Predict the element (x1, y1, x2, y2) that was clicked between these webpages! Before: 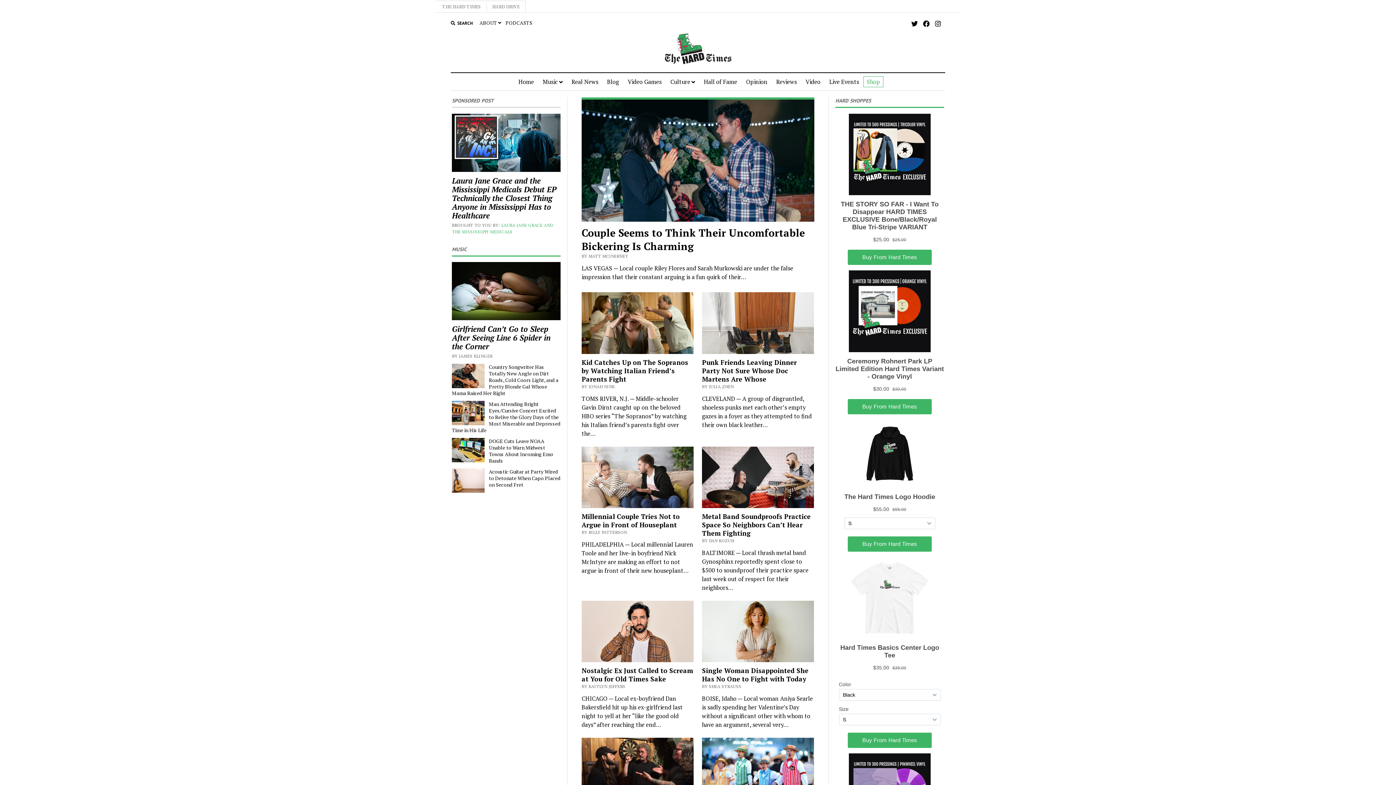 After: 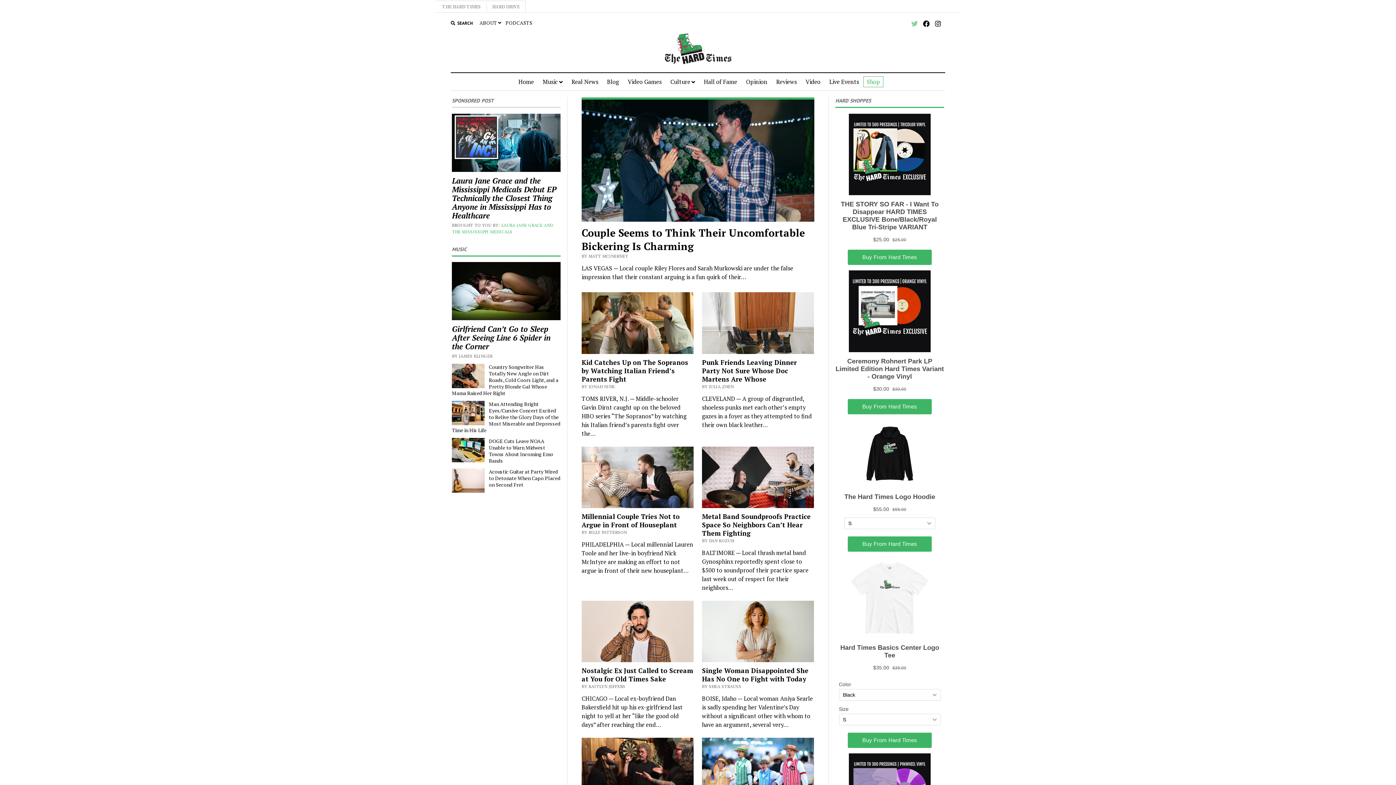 Action: bbox: (910, 19, 919, 28)